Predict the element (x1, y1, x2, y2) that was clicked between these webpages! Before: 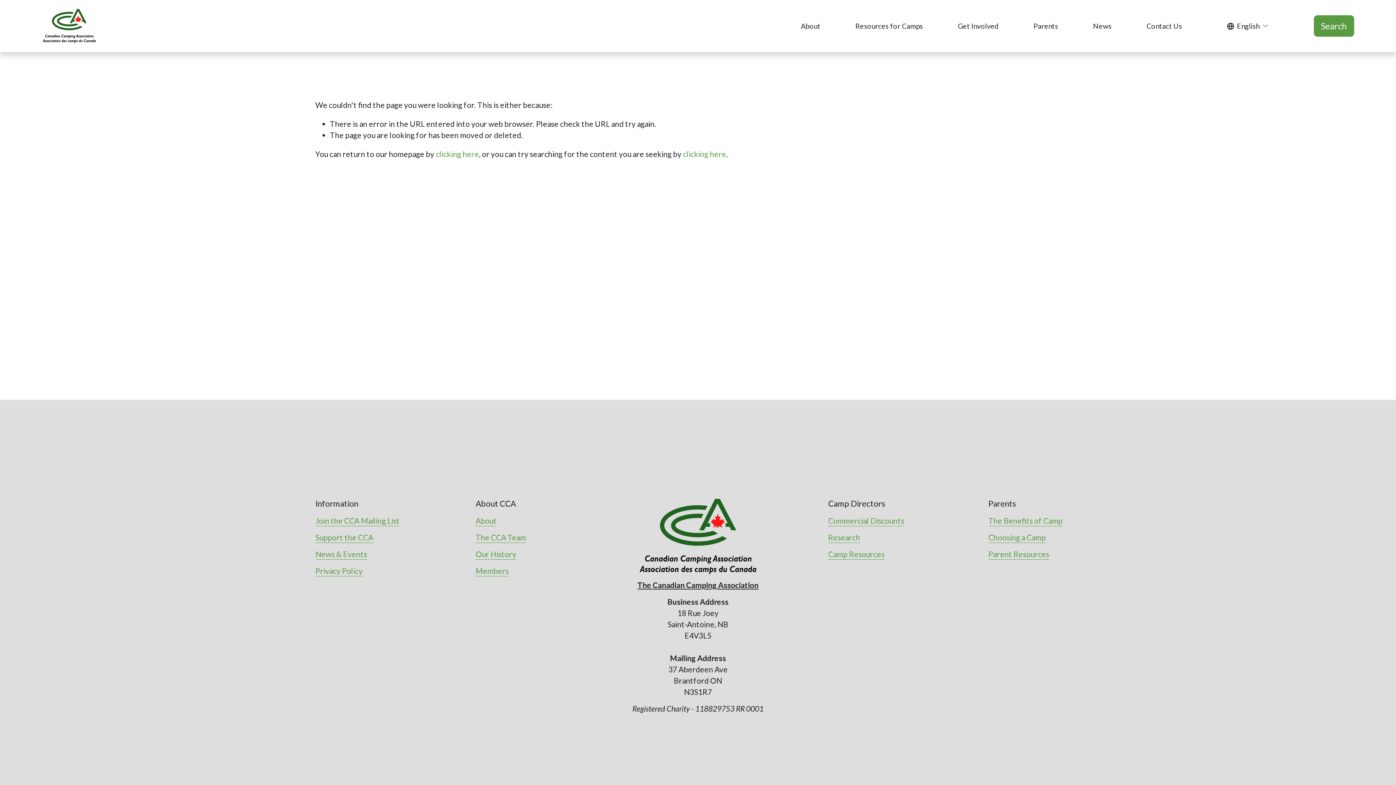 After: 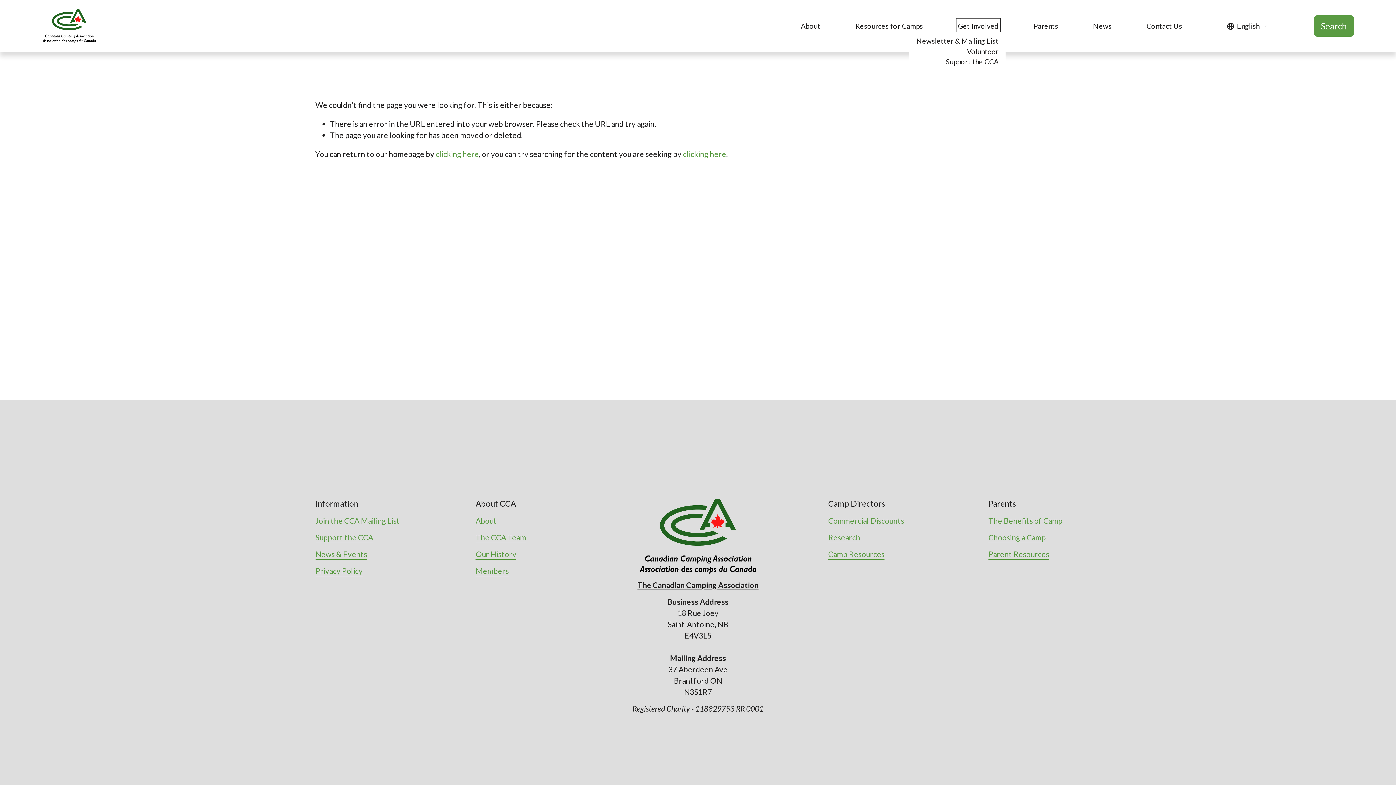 Action: bbox: (958, 20, 998, 31) label: folder dropdown